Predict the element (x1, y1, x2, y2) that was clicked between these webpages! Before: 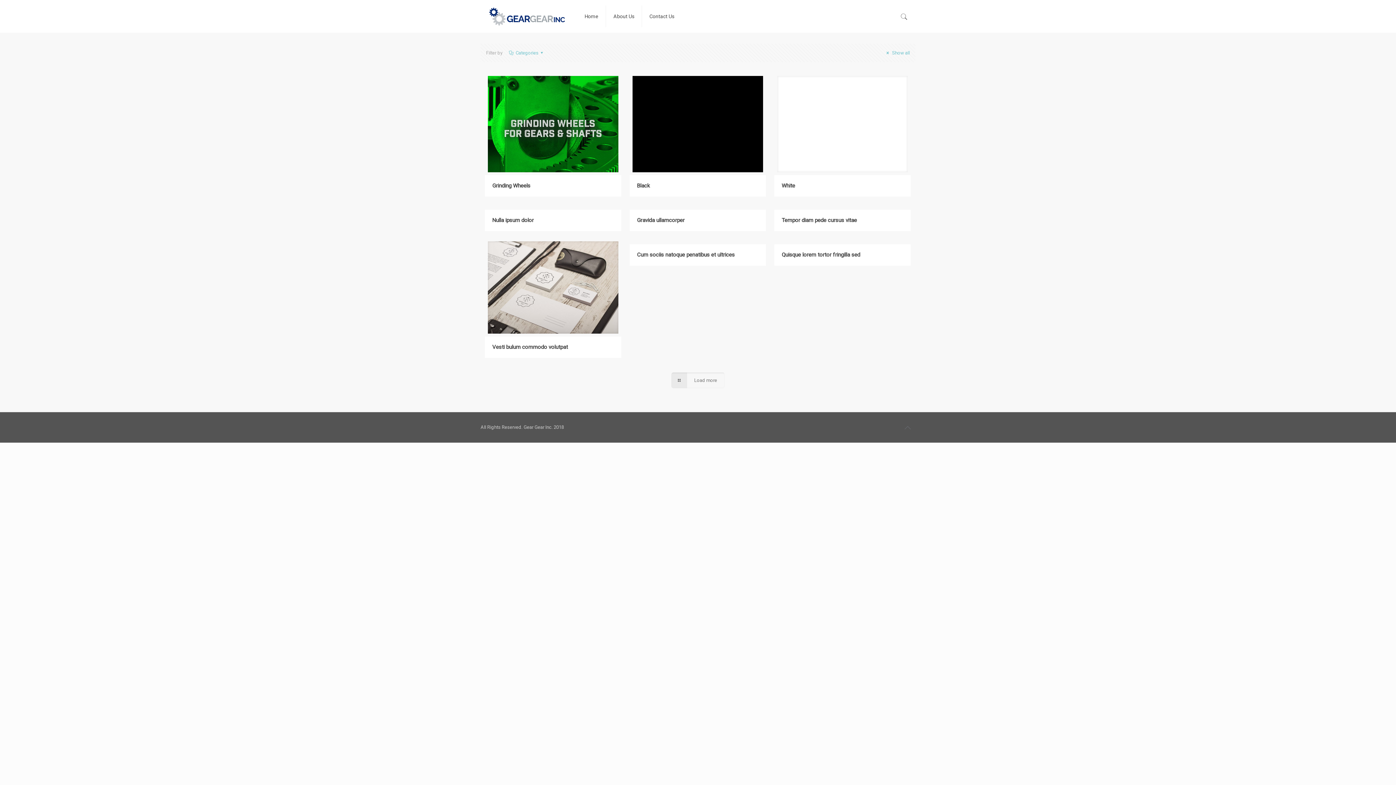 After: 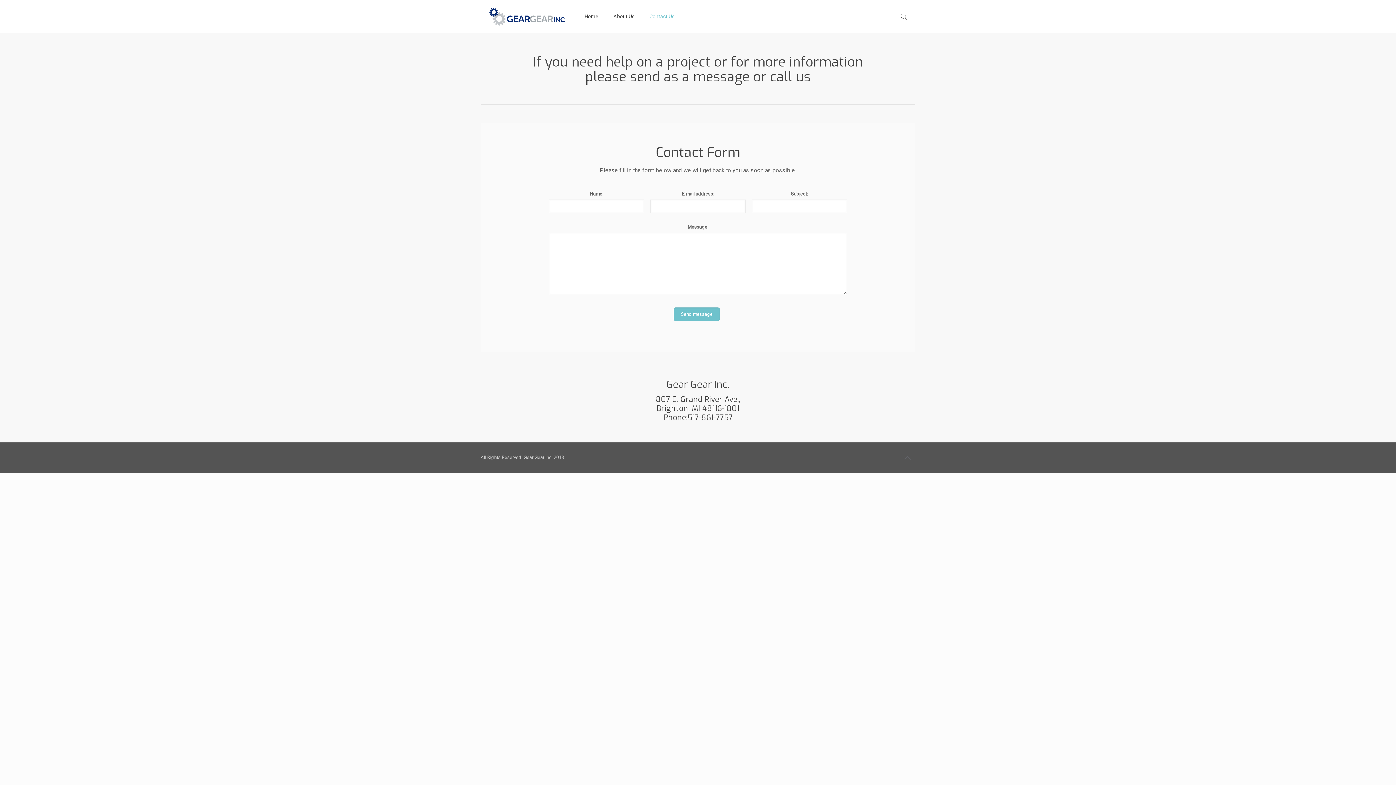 Action: bbox: (642, 0, 681, 32) label: Contact Us